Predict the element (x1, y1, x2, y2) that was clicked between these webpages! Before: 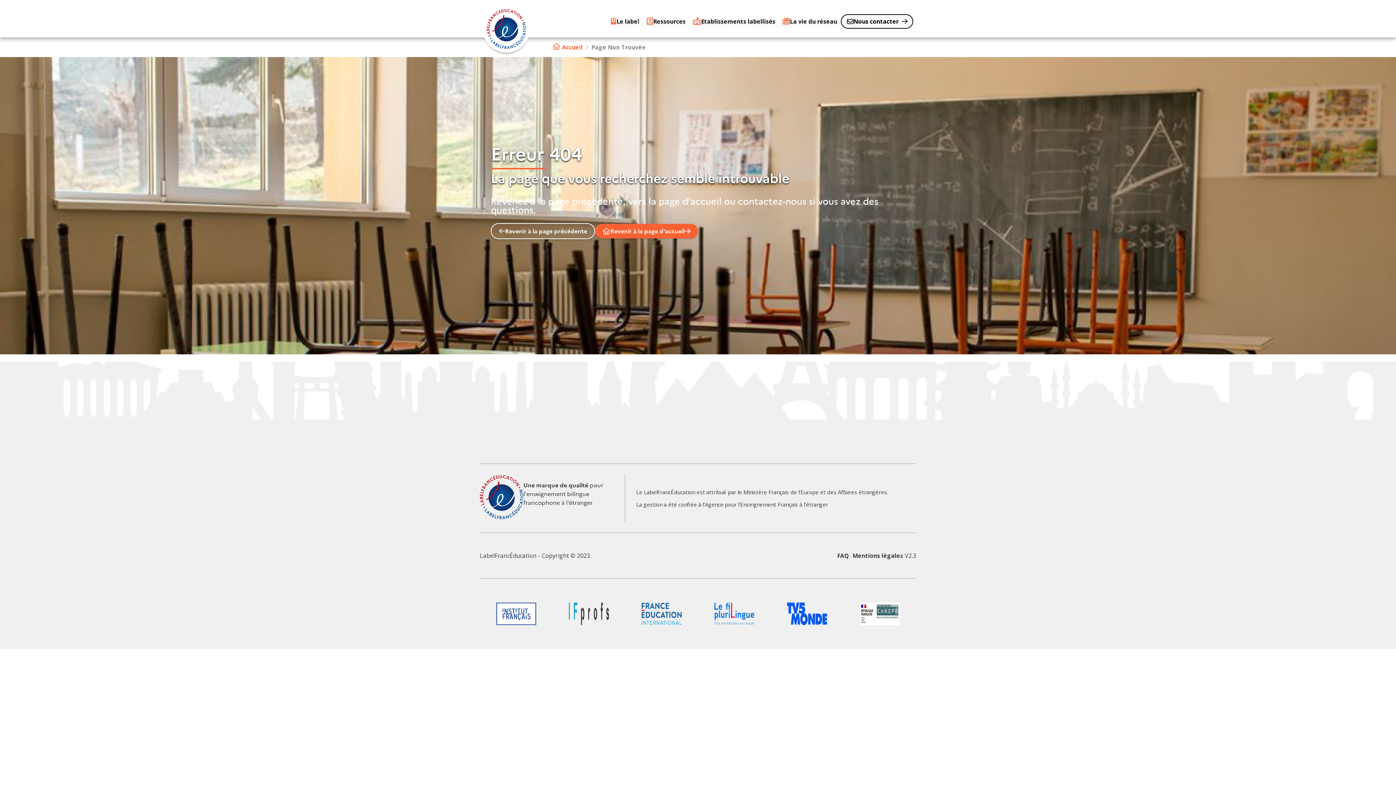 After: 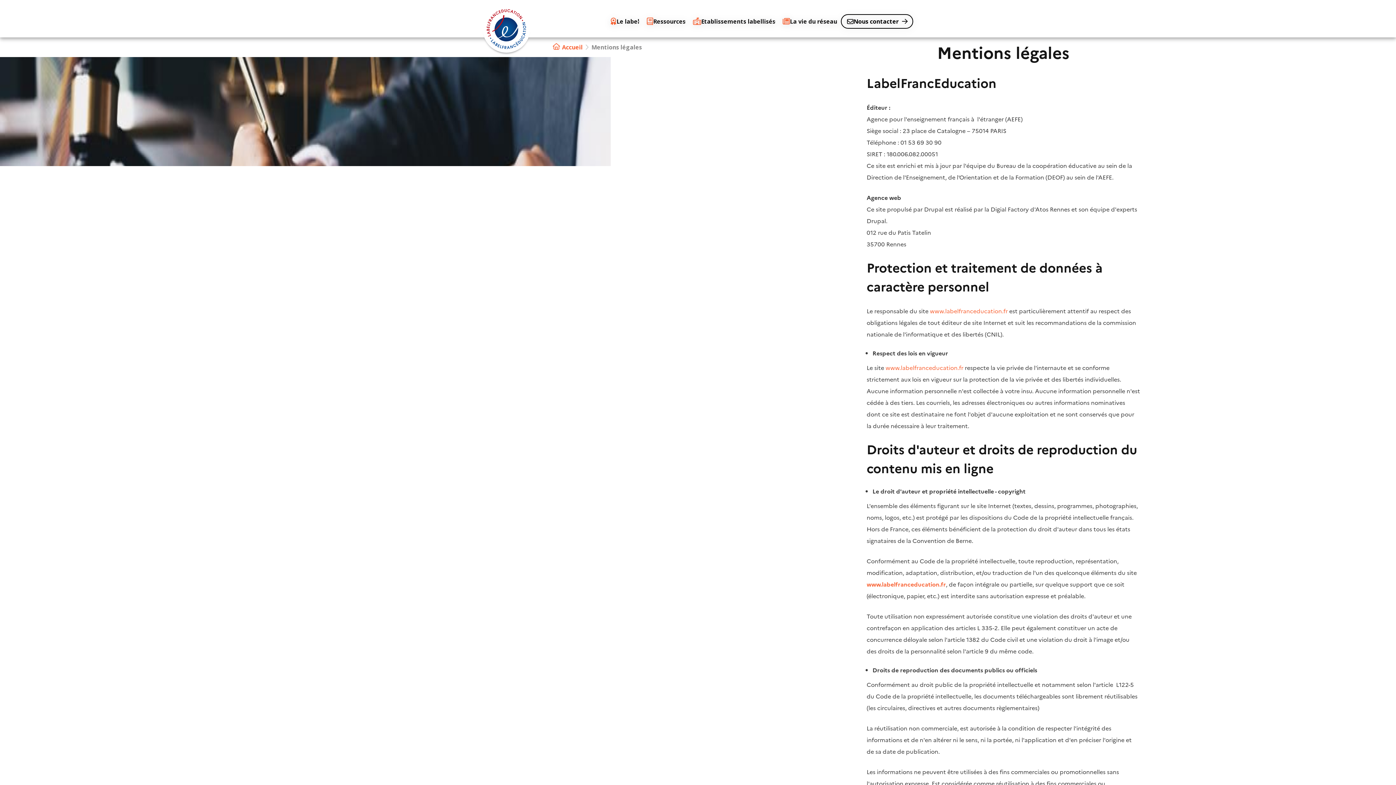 Action: label: Mentions légales bbox: (850, 550, 905, 561)